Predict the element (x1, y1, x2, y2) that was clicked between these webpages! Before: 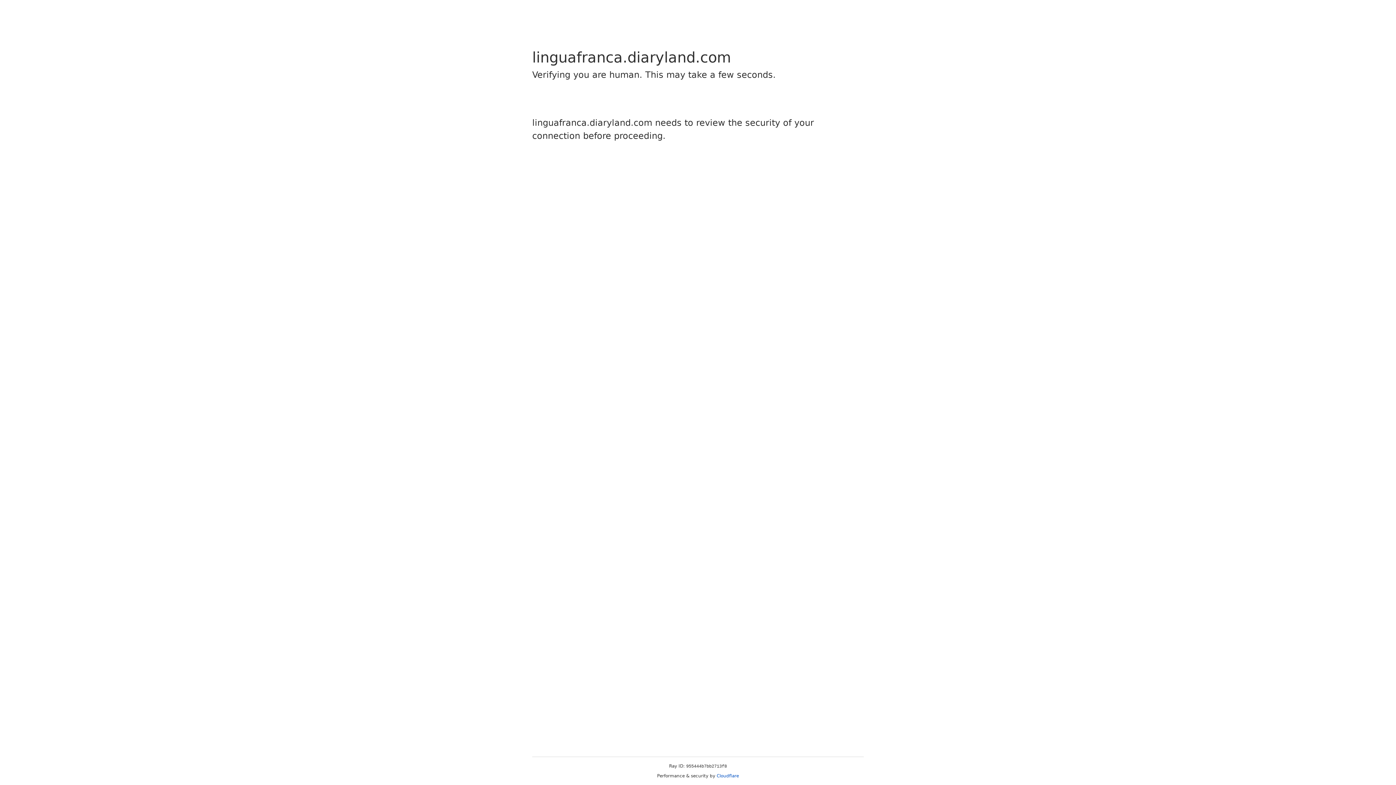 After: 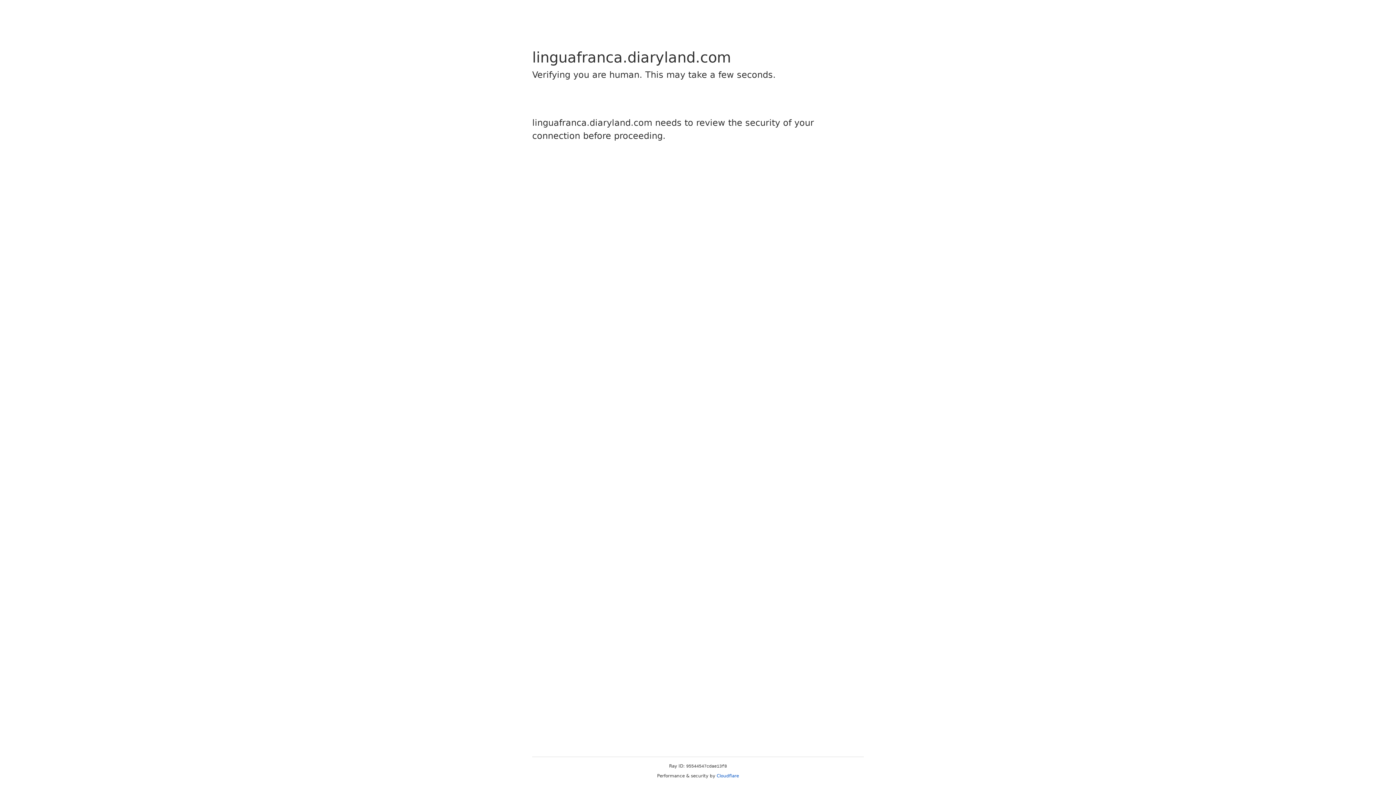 Action: label: Cloudflare bbox: (716, 773, 739, 778)